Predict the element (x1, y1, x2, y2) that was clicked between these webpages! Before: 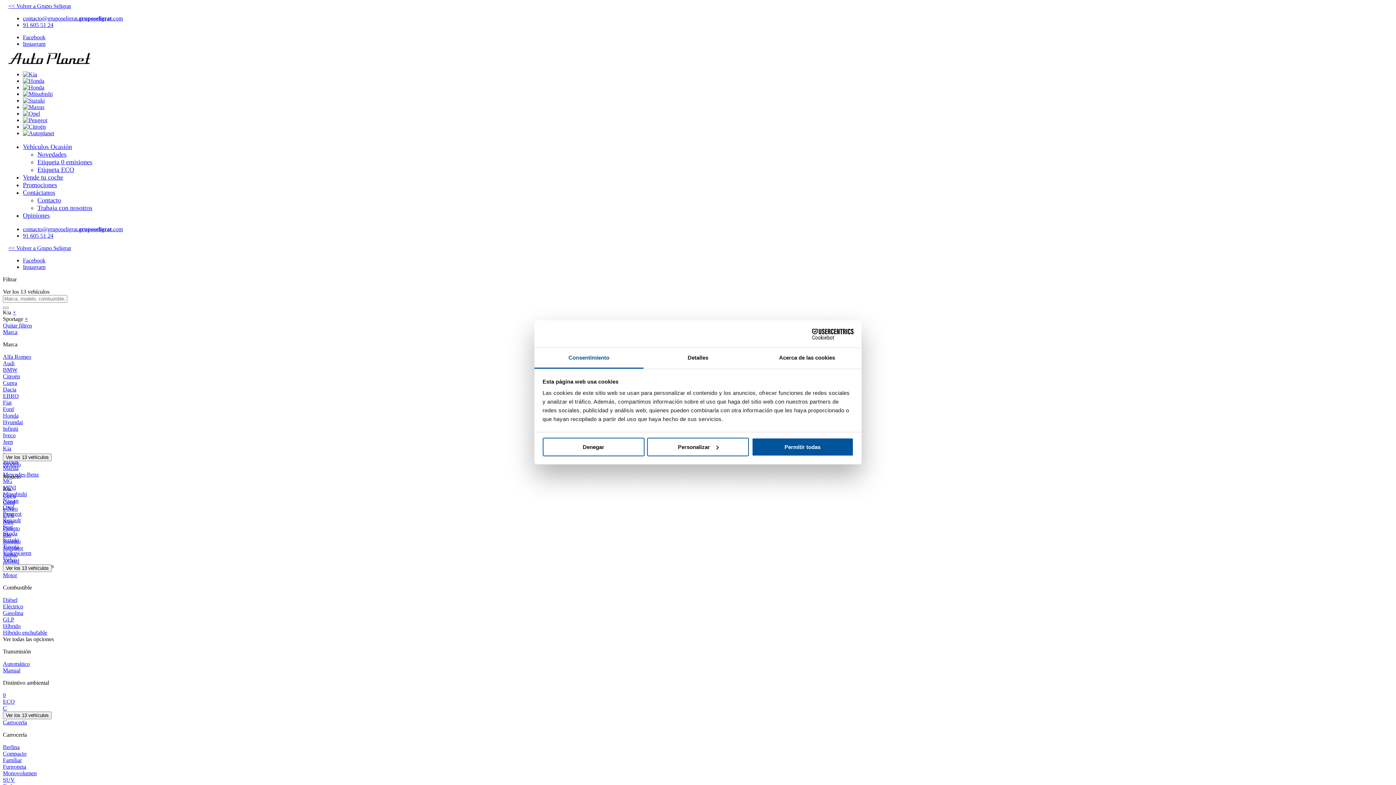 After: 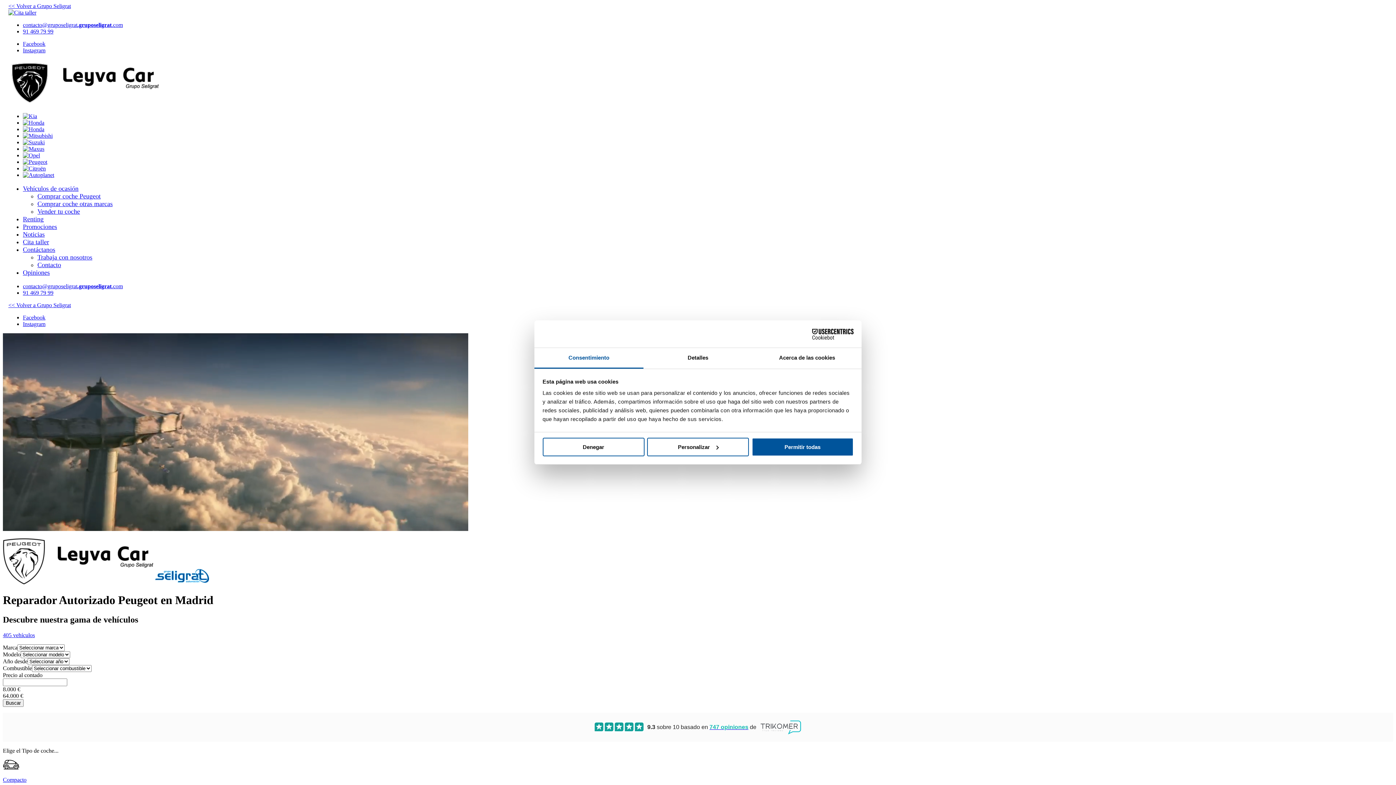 Action: bbox: (22, 117, 47, 123)